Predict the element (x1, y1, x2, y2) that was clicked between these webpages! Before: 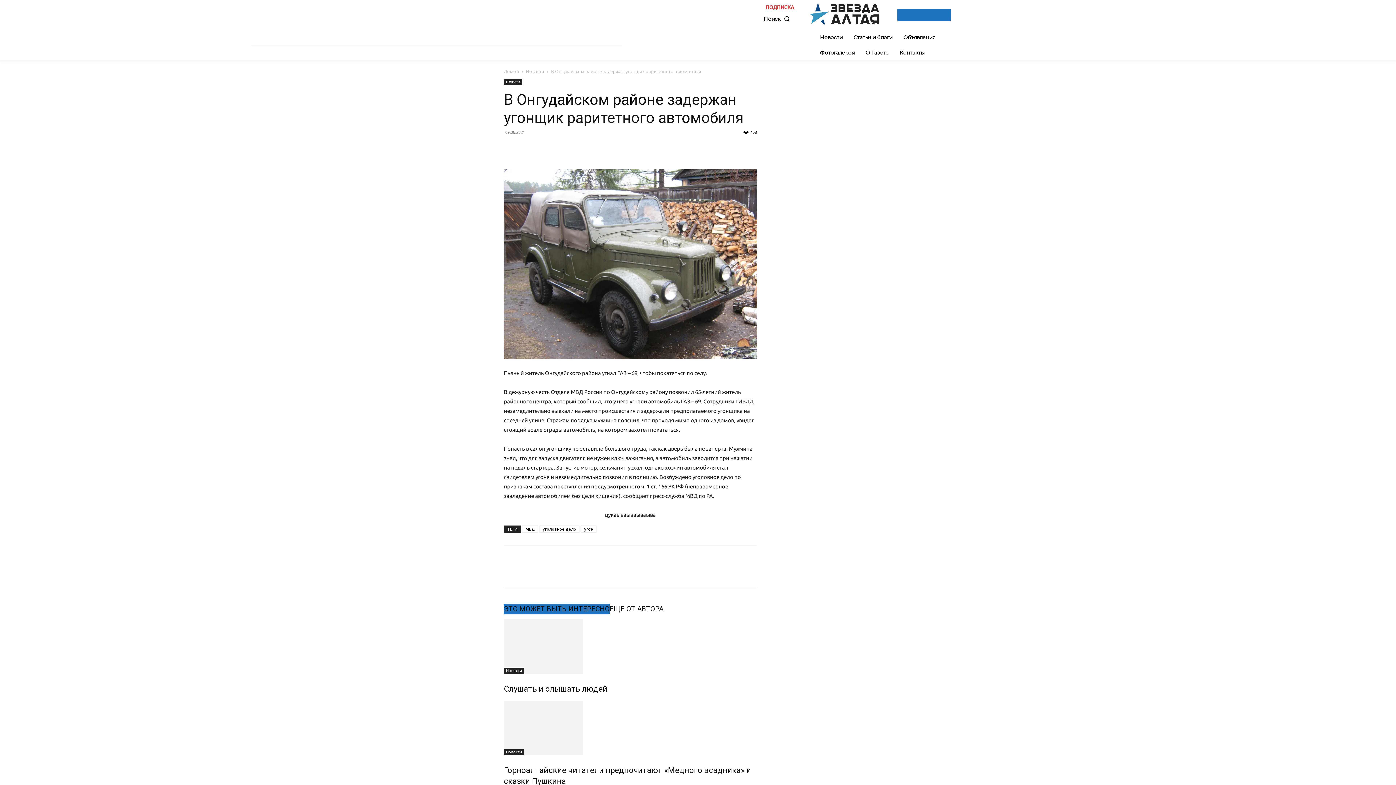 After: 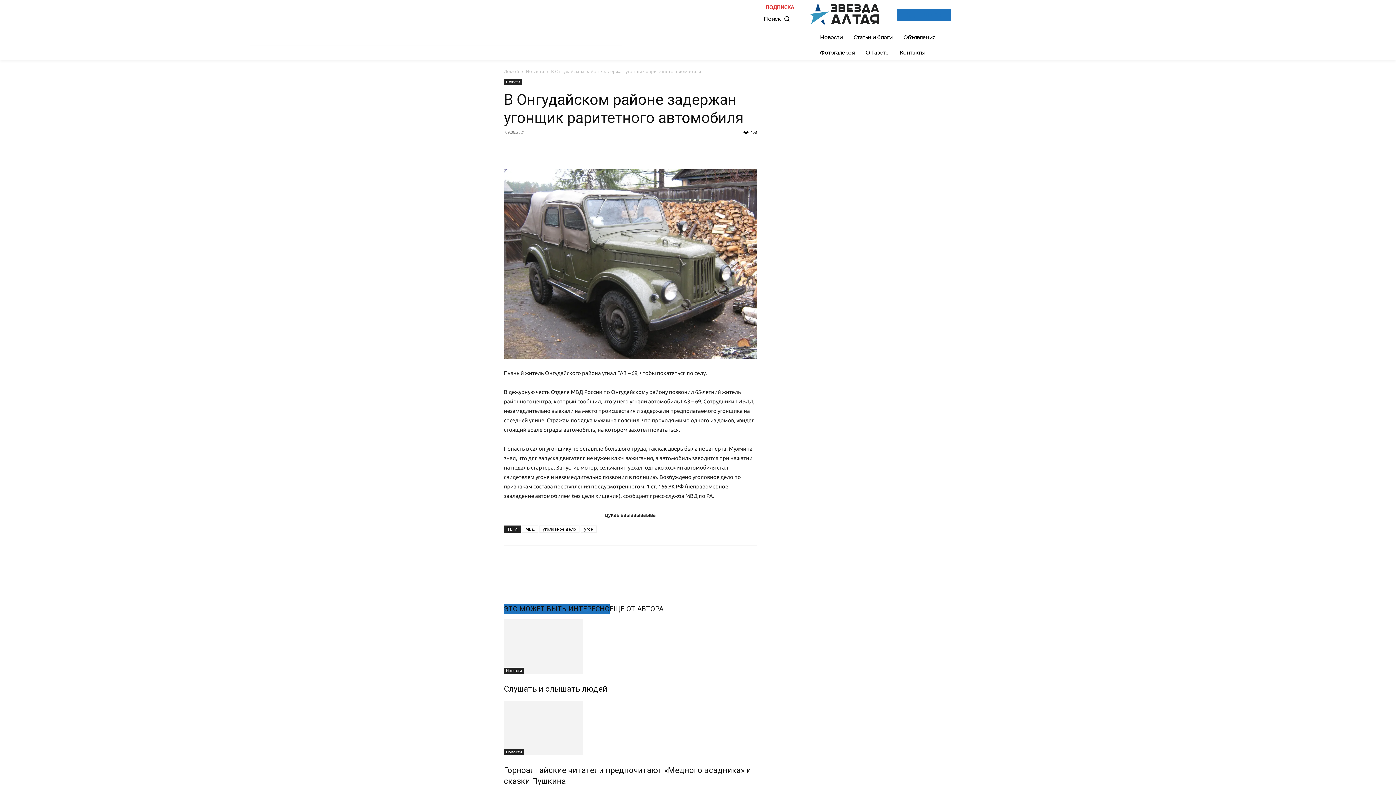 Action: bbox: (554, 566, 568, 580)